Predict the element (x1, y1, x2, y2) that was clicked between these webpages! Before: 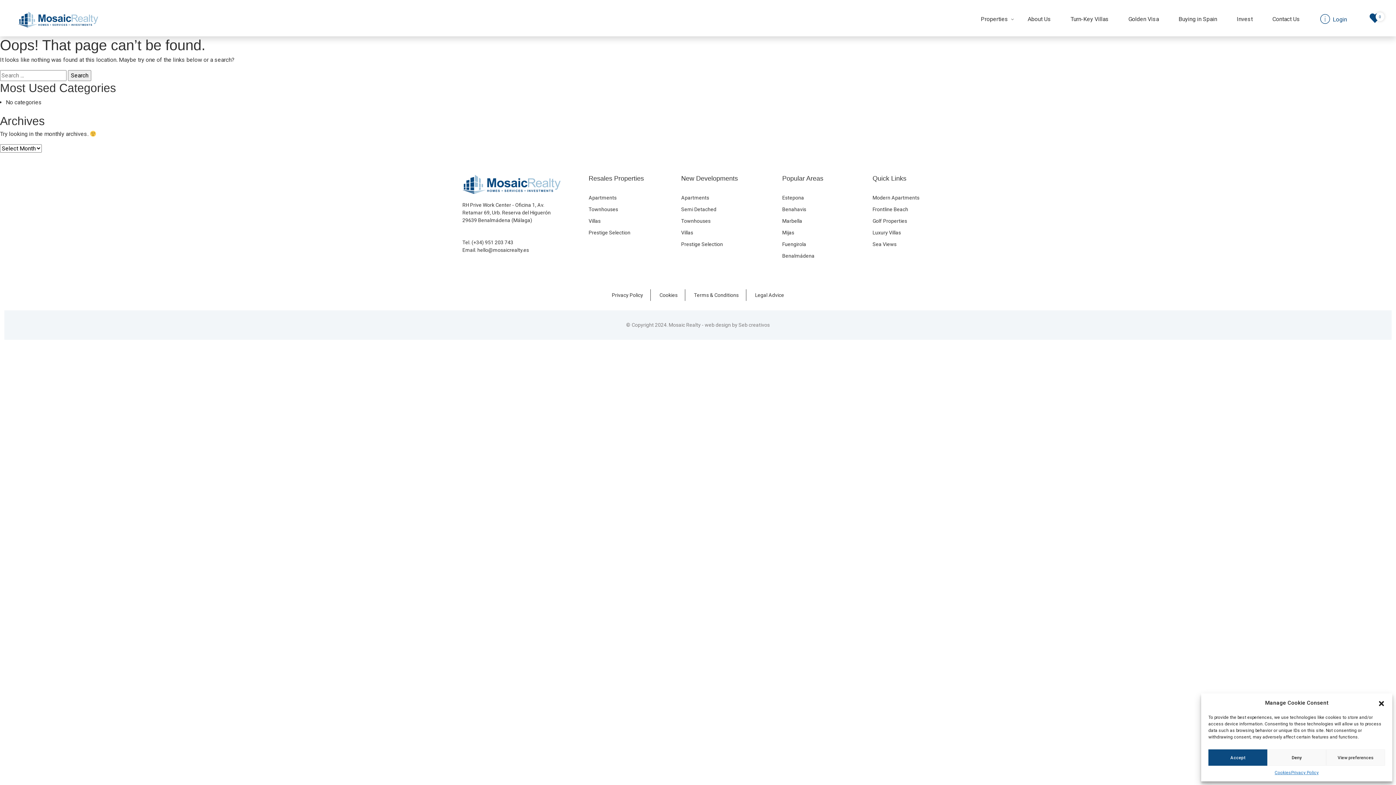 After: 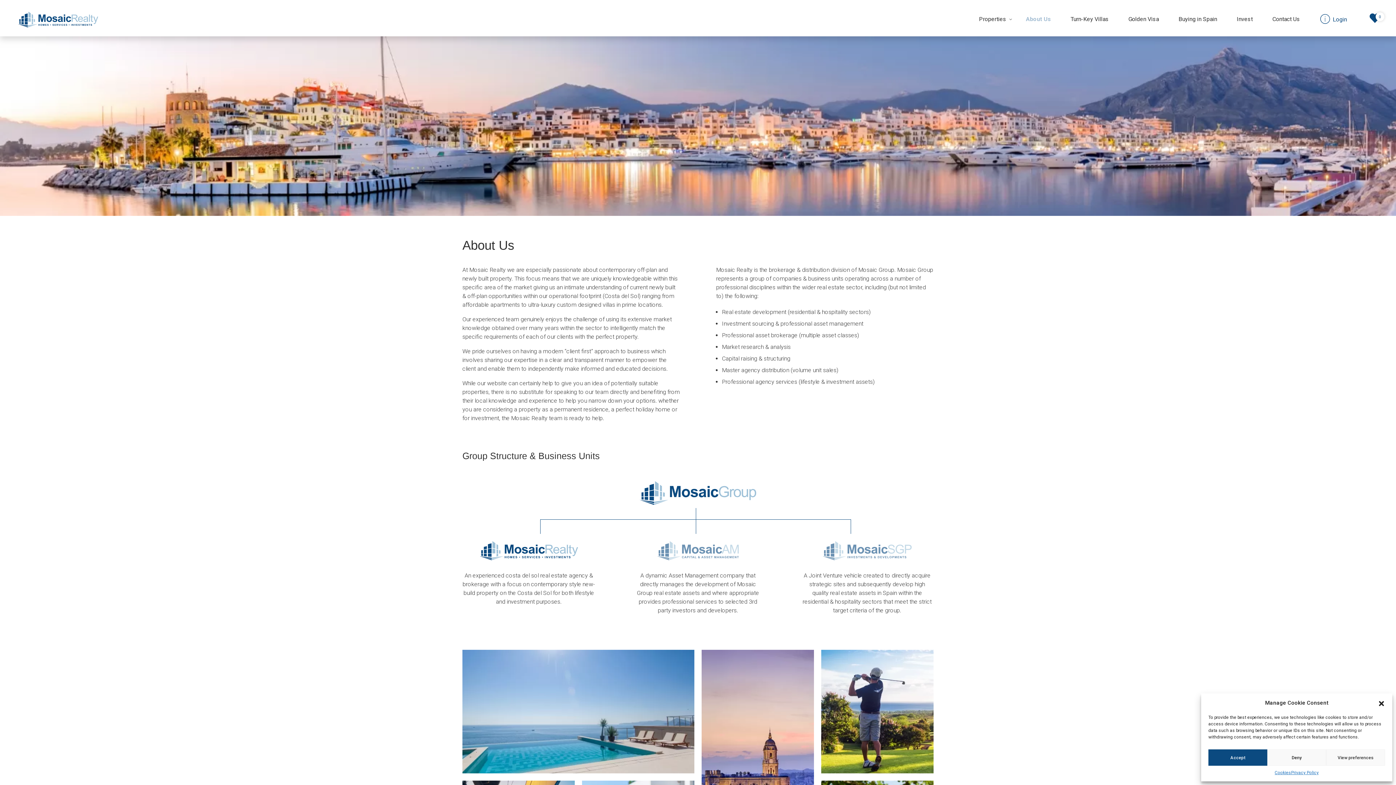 Action: bbox: (1018, 12, 1060, 26) label: About Us